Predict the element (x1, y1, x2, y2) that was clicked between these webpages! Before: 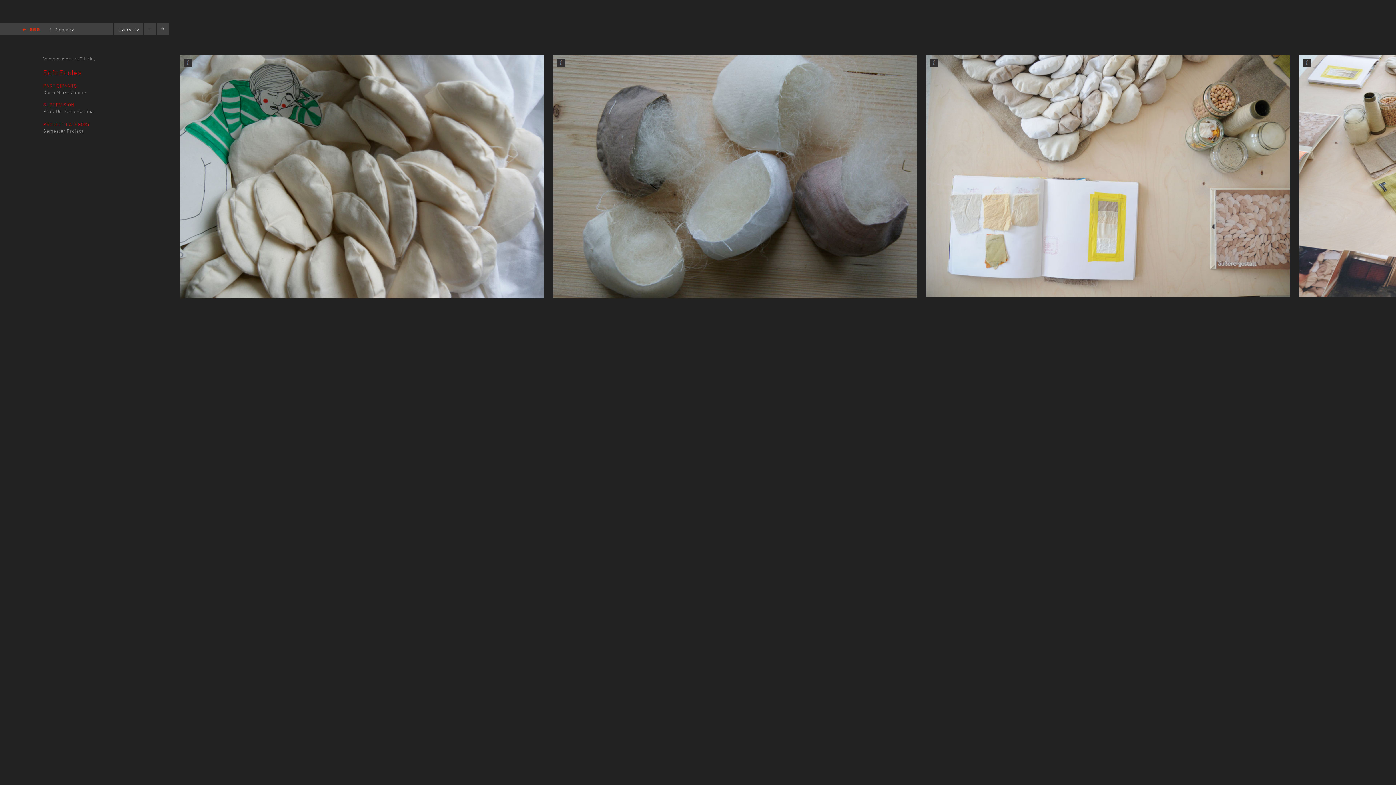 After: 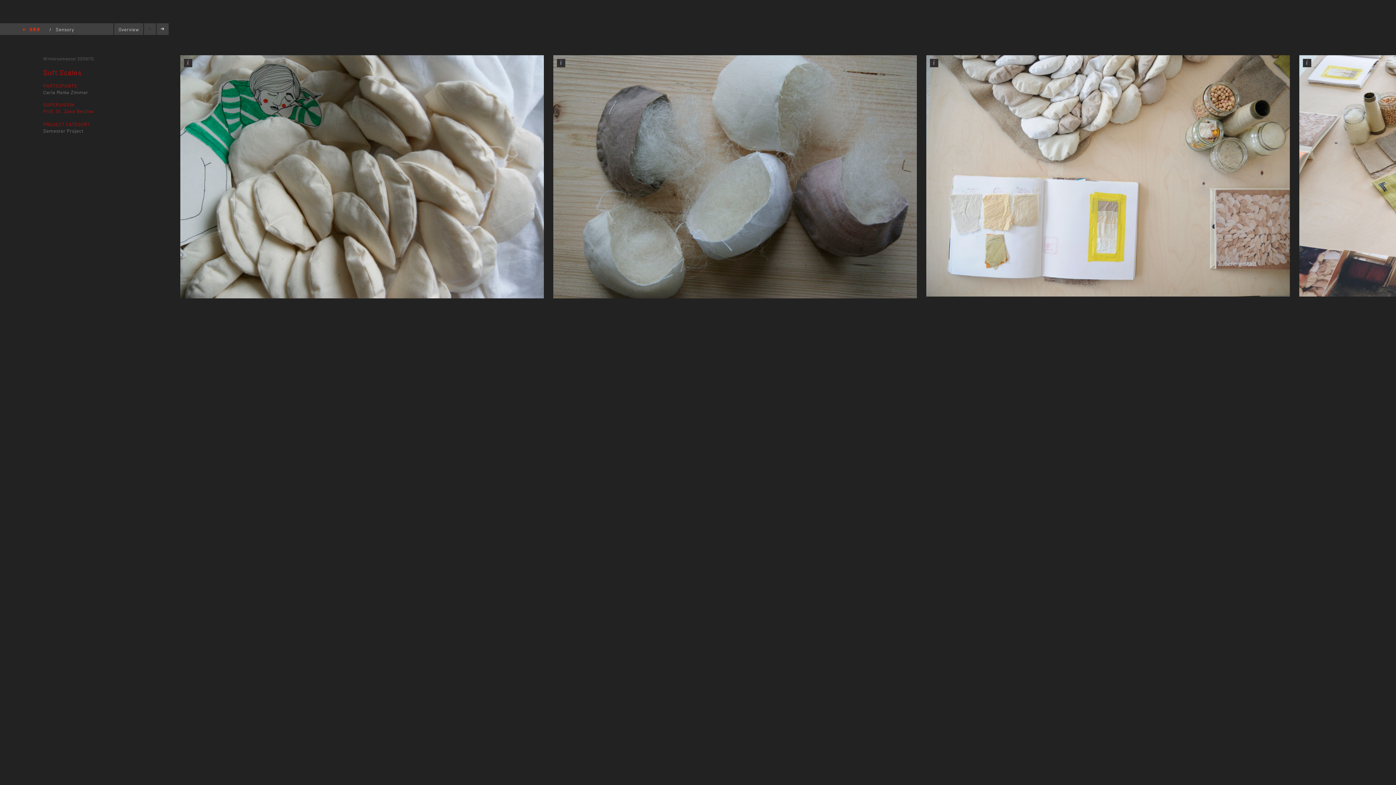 Action: bbox: (43, 108, 93, 114) label: Prof. Dr. Zane Berzina